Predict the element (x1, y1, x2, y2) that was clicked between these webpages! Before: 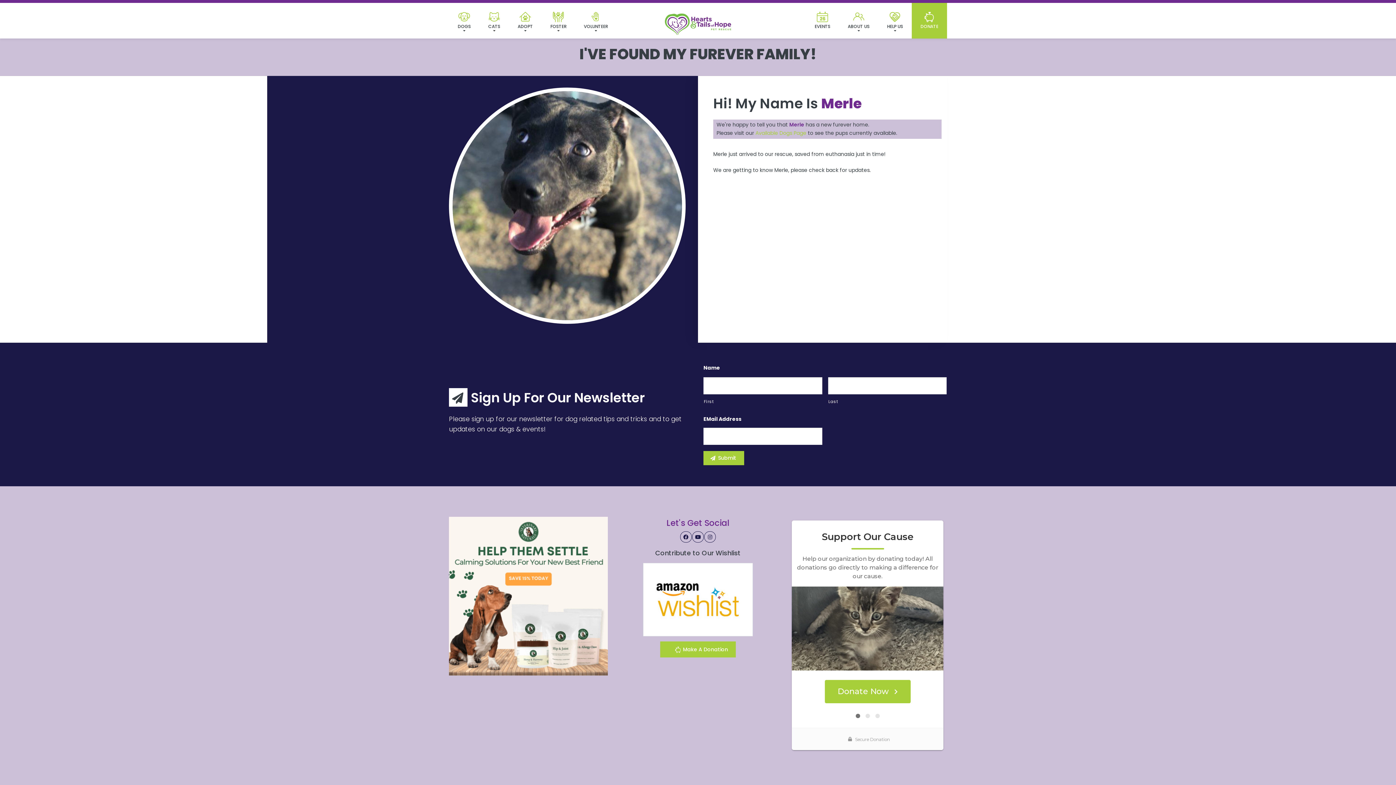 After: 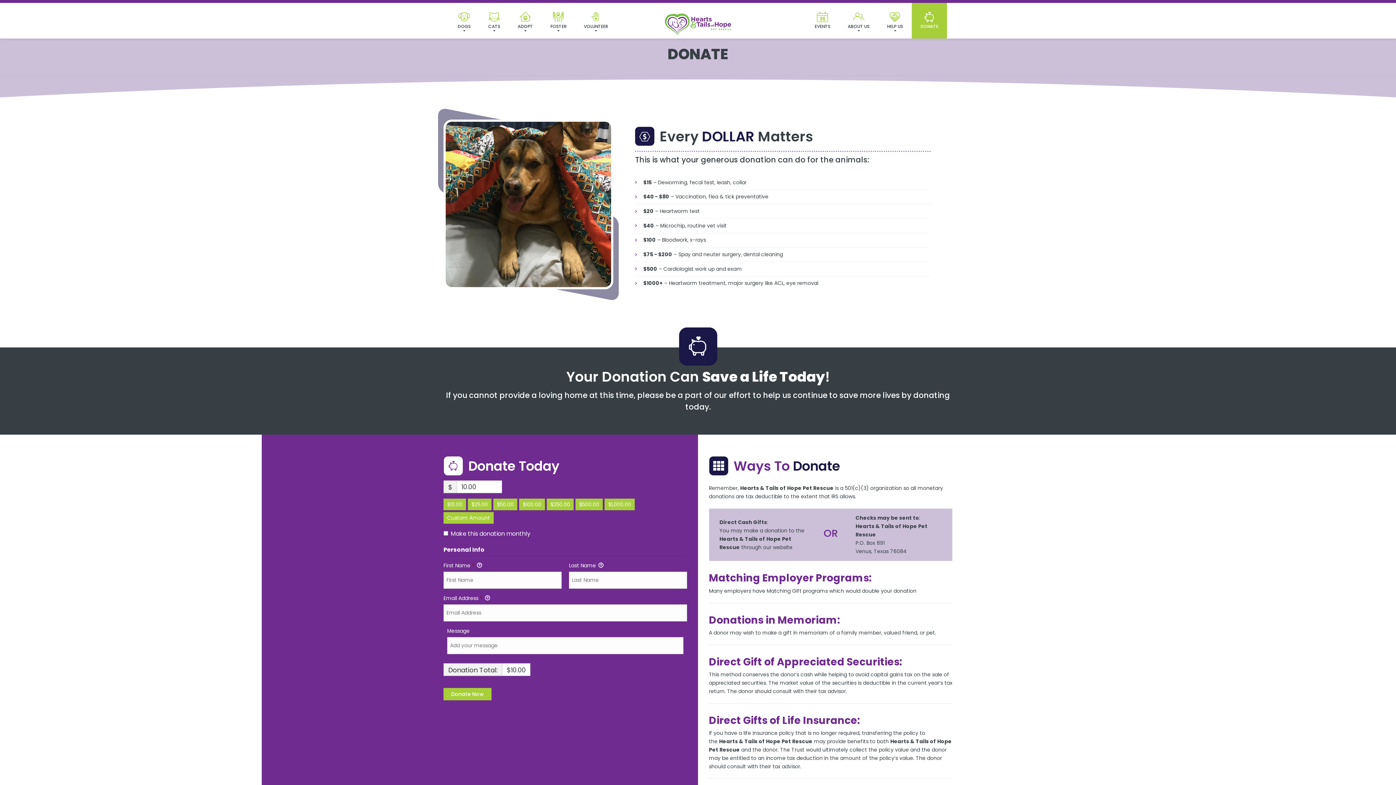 Action: bbox: (912, 2, 947, 38) label: DONATE